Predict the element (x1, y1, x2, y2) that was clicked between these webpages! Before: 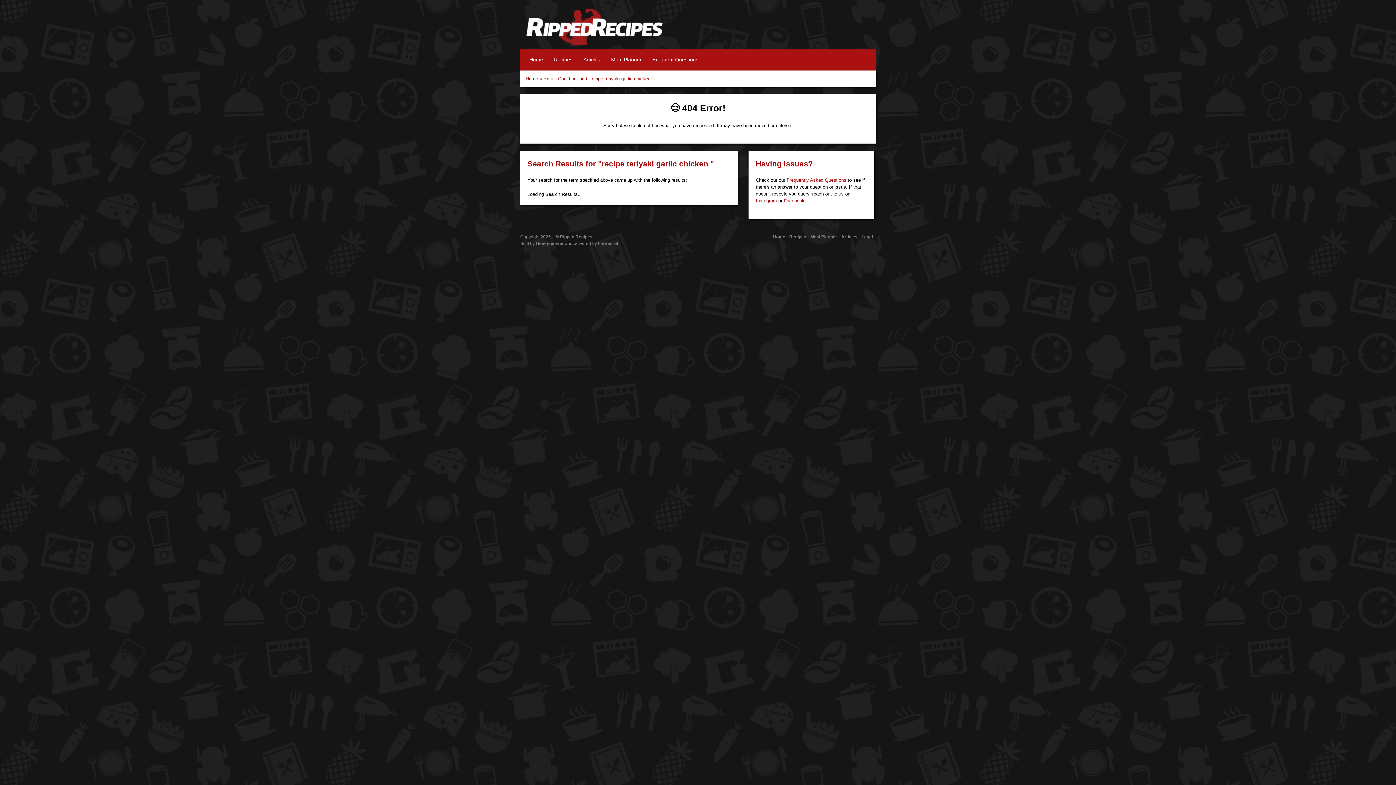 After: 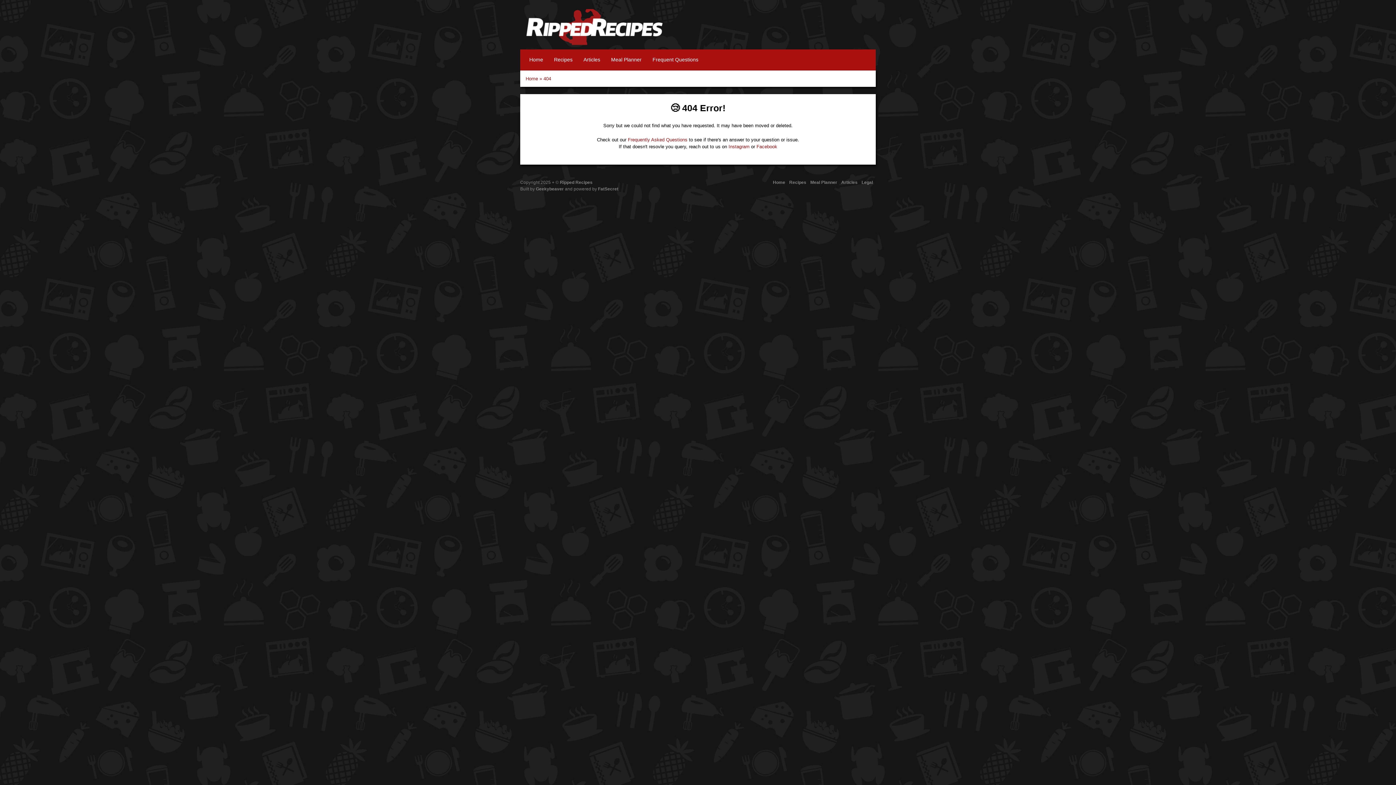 Action: label: Error - Could not find "recipe teriyaki garlic chicken " bbox: (543, 76, 653, 81)